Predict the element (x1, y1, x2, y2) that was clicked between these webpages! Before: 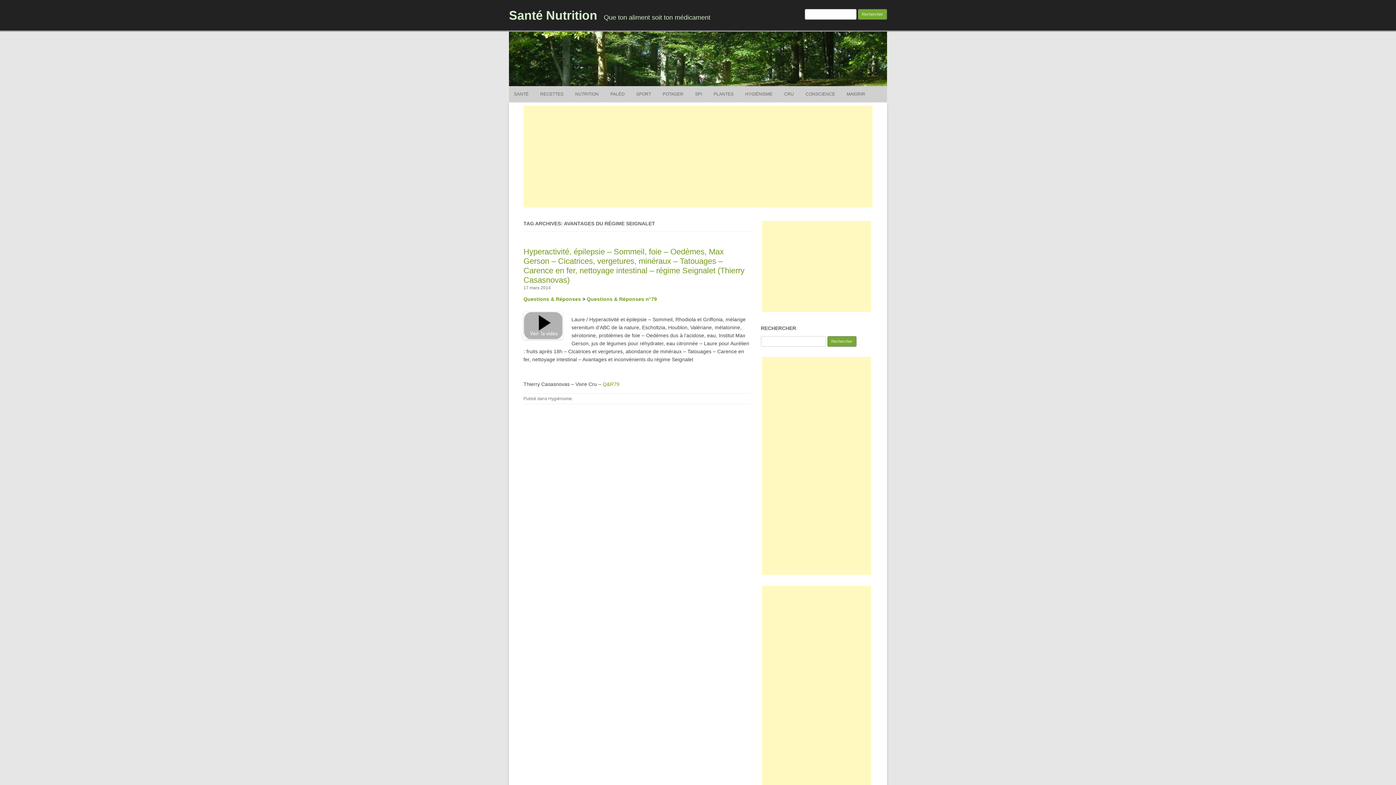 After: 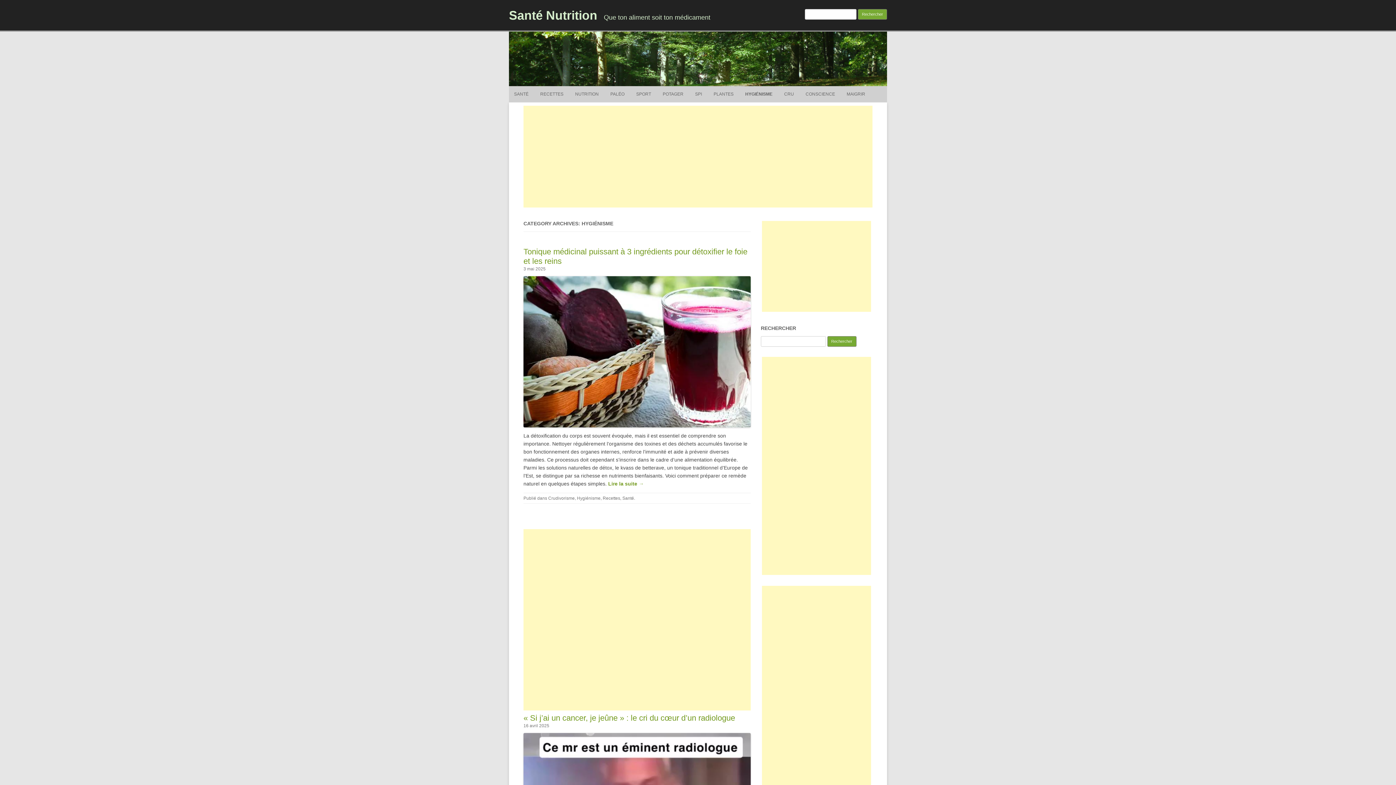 Action: label: Hygiénisme bbox: (548, 396, 572, 401)